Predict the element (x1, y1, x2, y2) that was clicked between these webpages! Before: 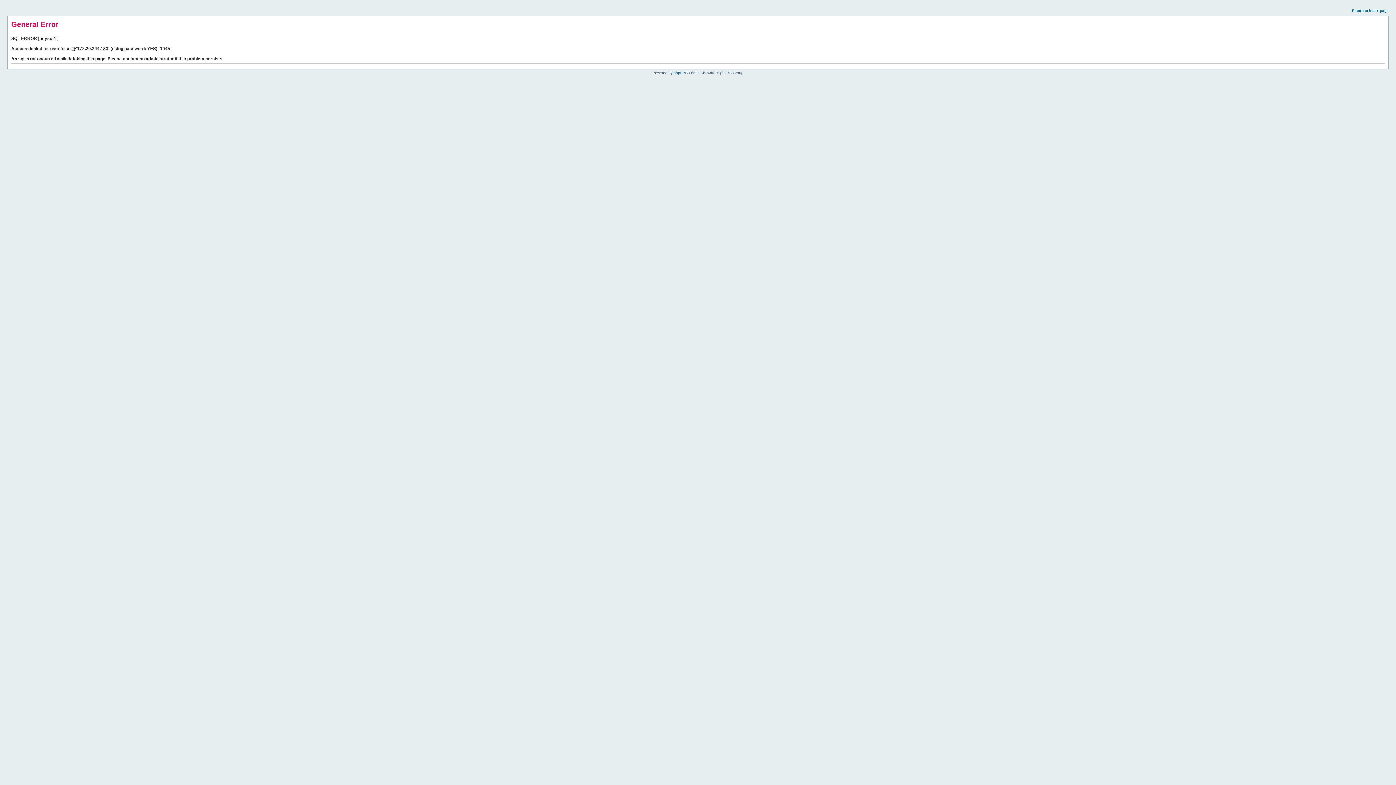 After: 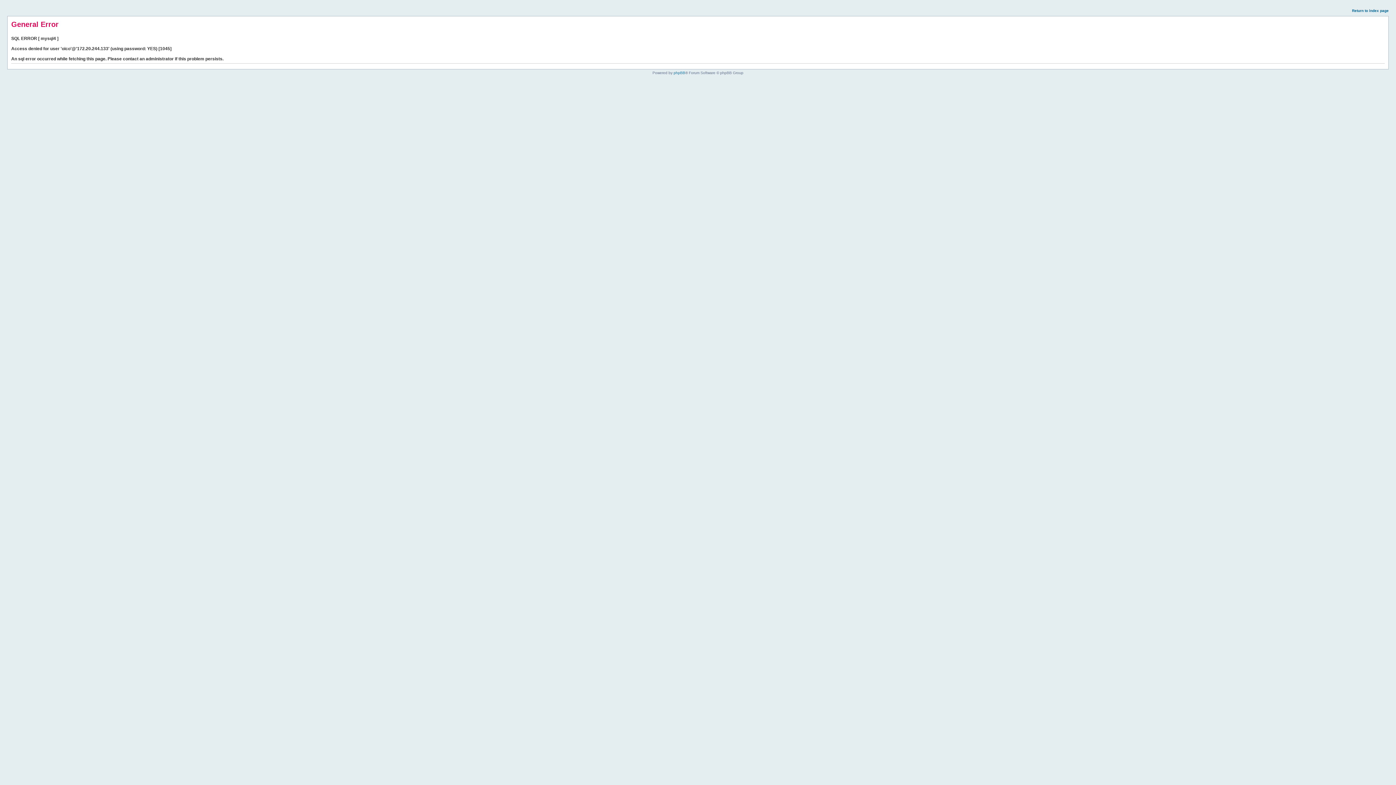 Action: bbox: (1352, 8, 1389, 12) label: Return to index page